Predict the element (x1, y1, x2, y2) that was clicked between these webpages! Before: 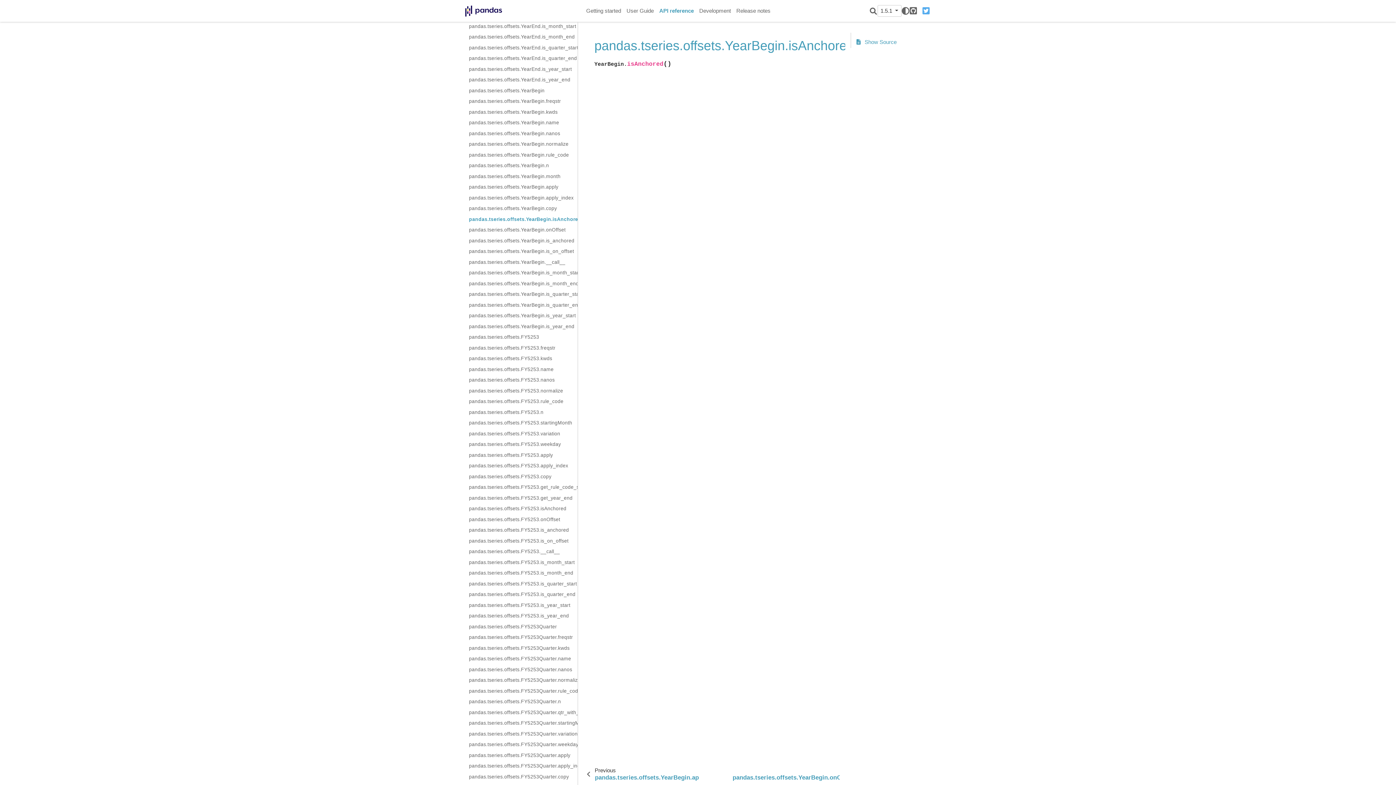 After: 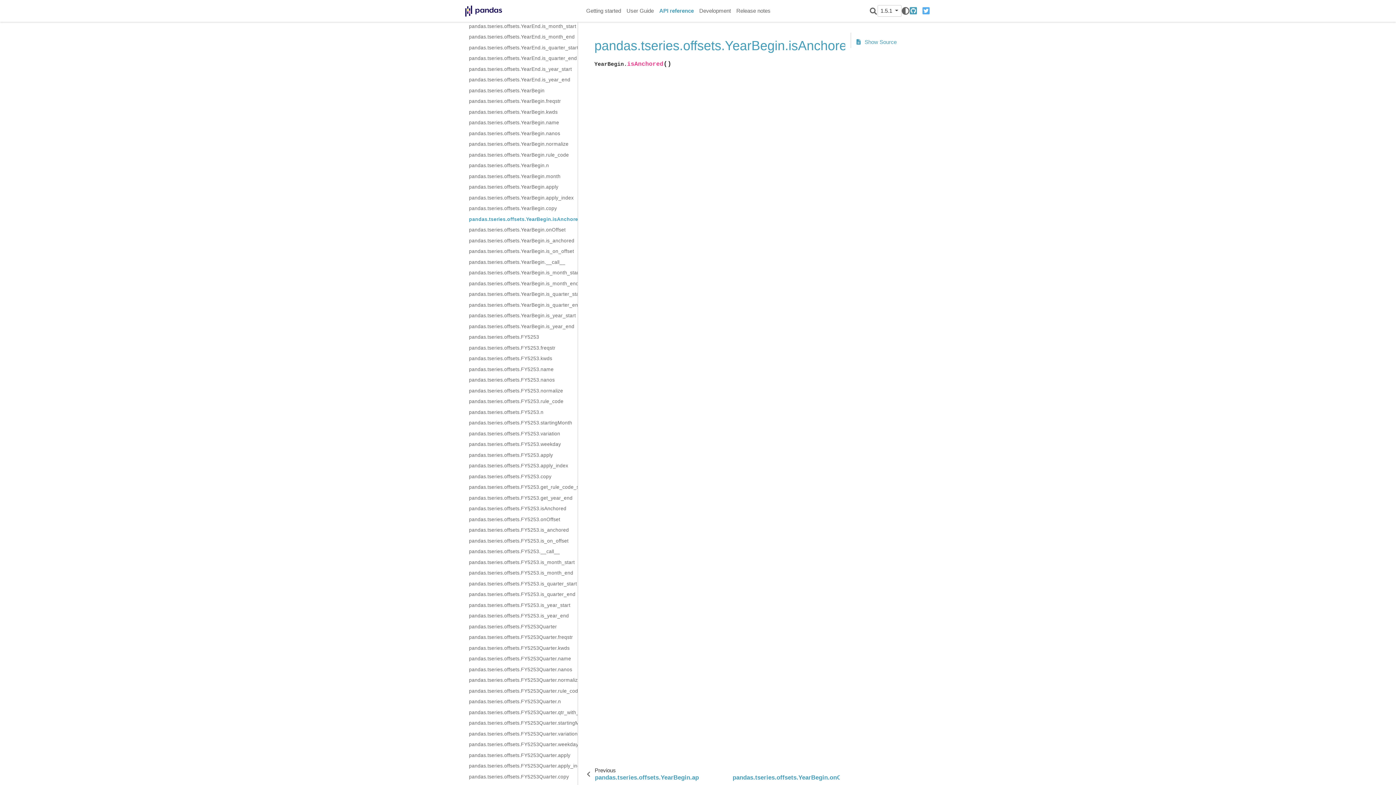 Action: label: GitHub bbox: (910, 5, 920, 16)